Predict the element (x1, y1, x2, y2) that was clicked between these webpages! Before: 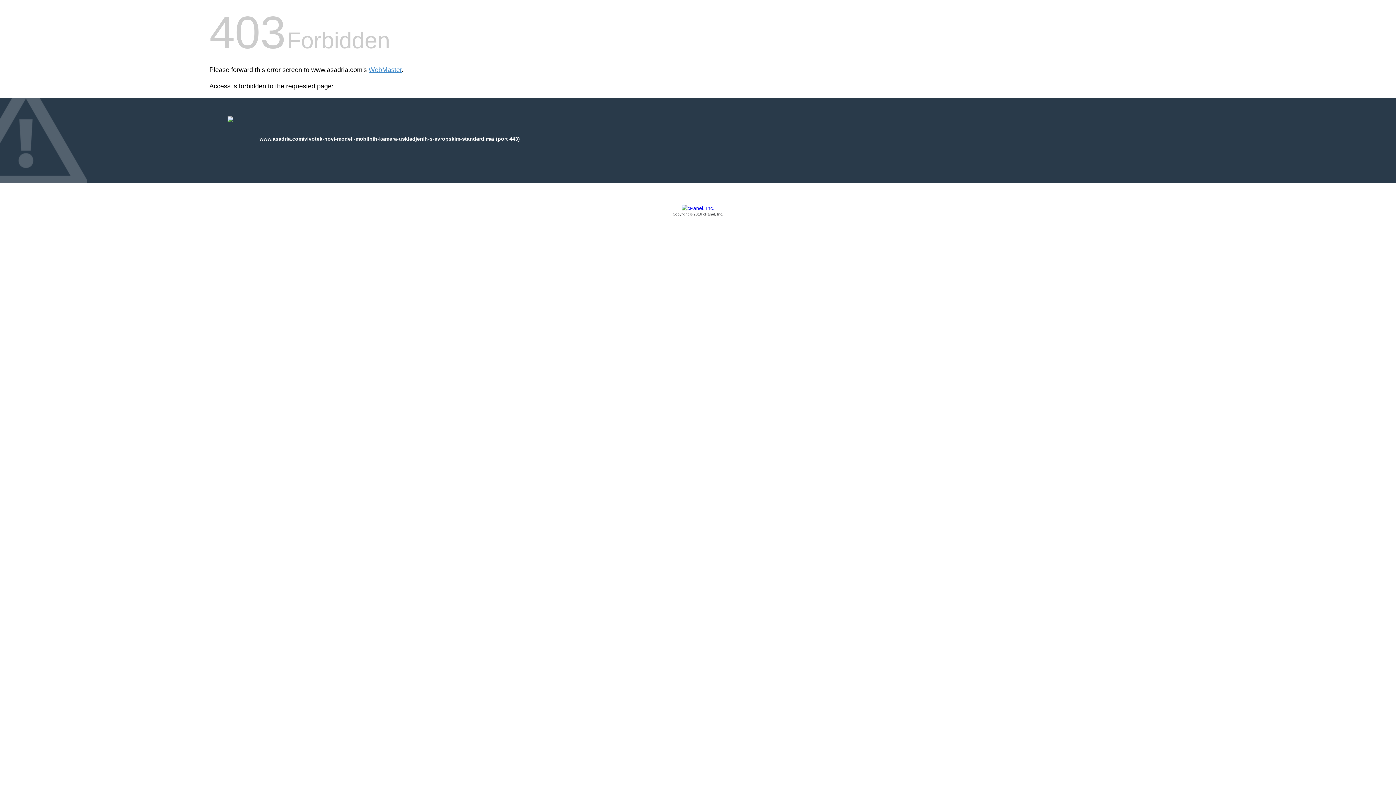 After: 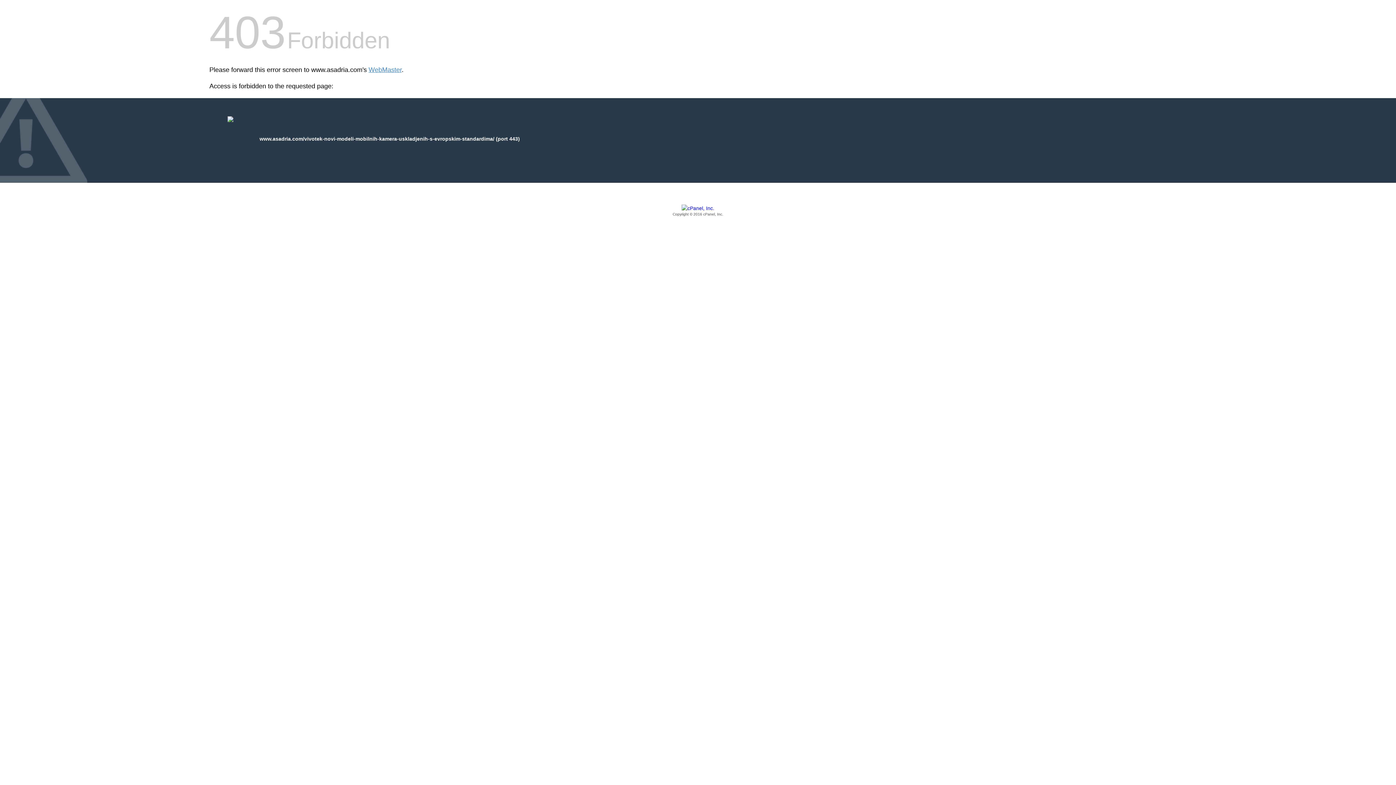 Action: label: Copyright © 2016 cPanel, Inc. bbox: (209, 205, 1186, 217)